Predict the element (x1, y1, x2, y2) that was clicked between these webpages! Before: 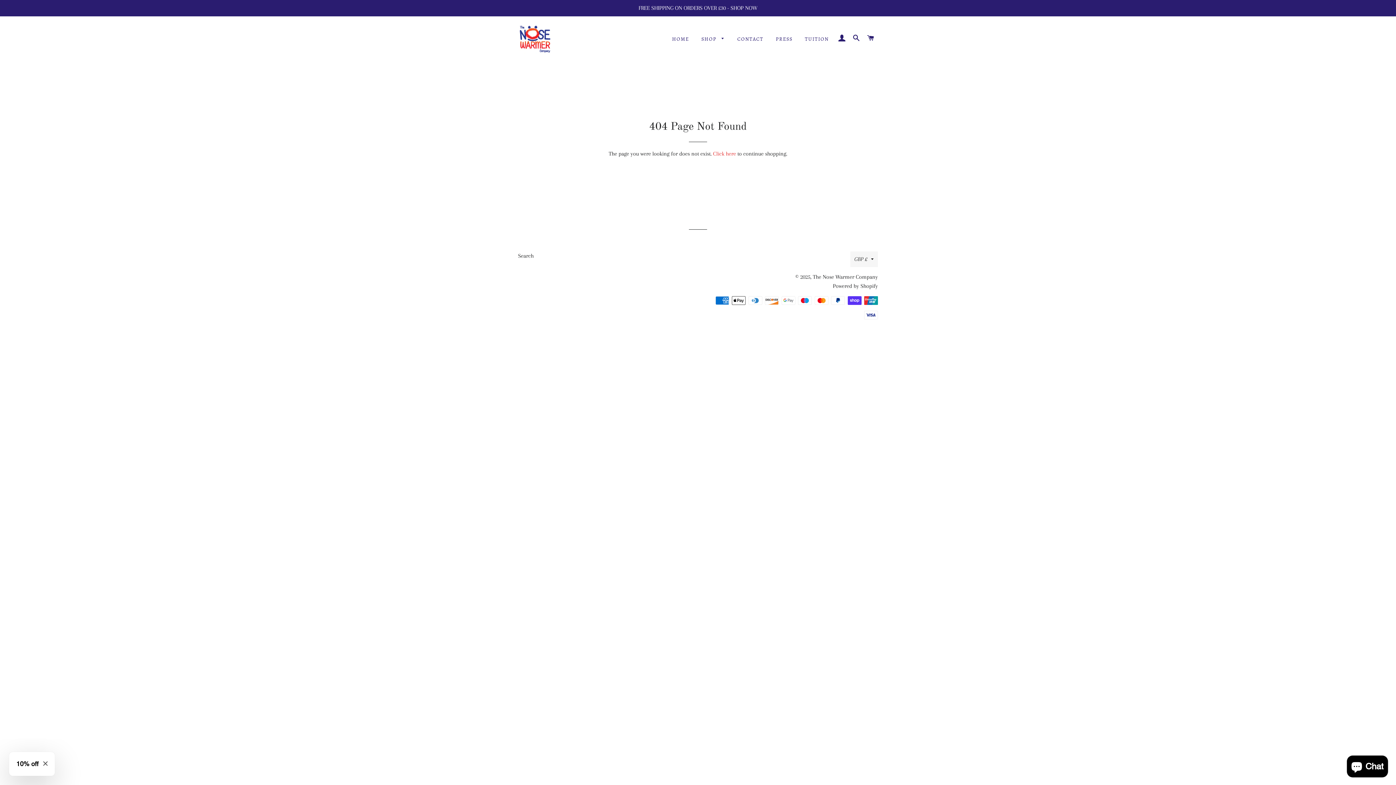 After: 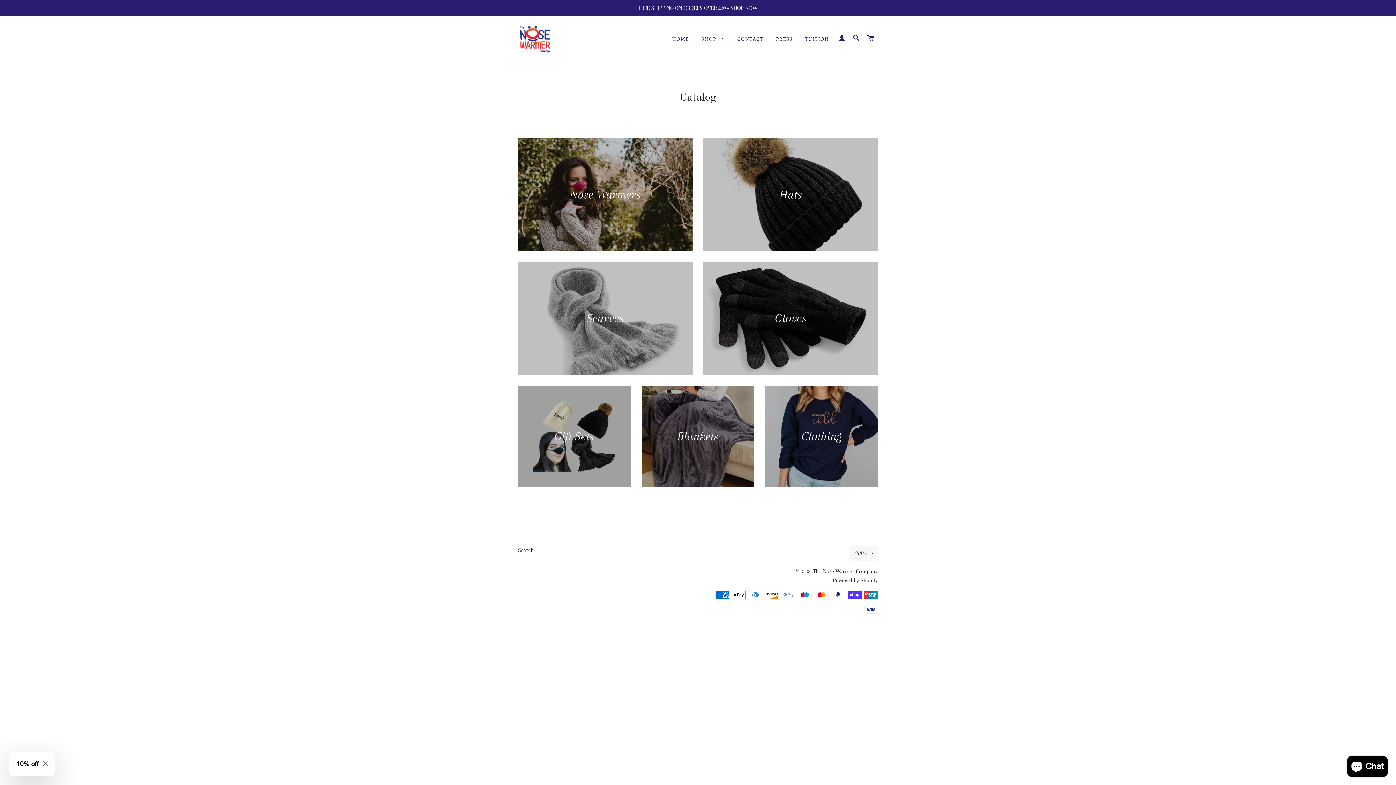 Action: label: SHOP  bbox: (696, 29, 730, 48)